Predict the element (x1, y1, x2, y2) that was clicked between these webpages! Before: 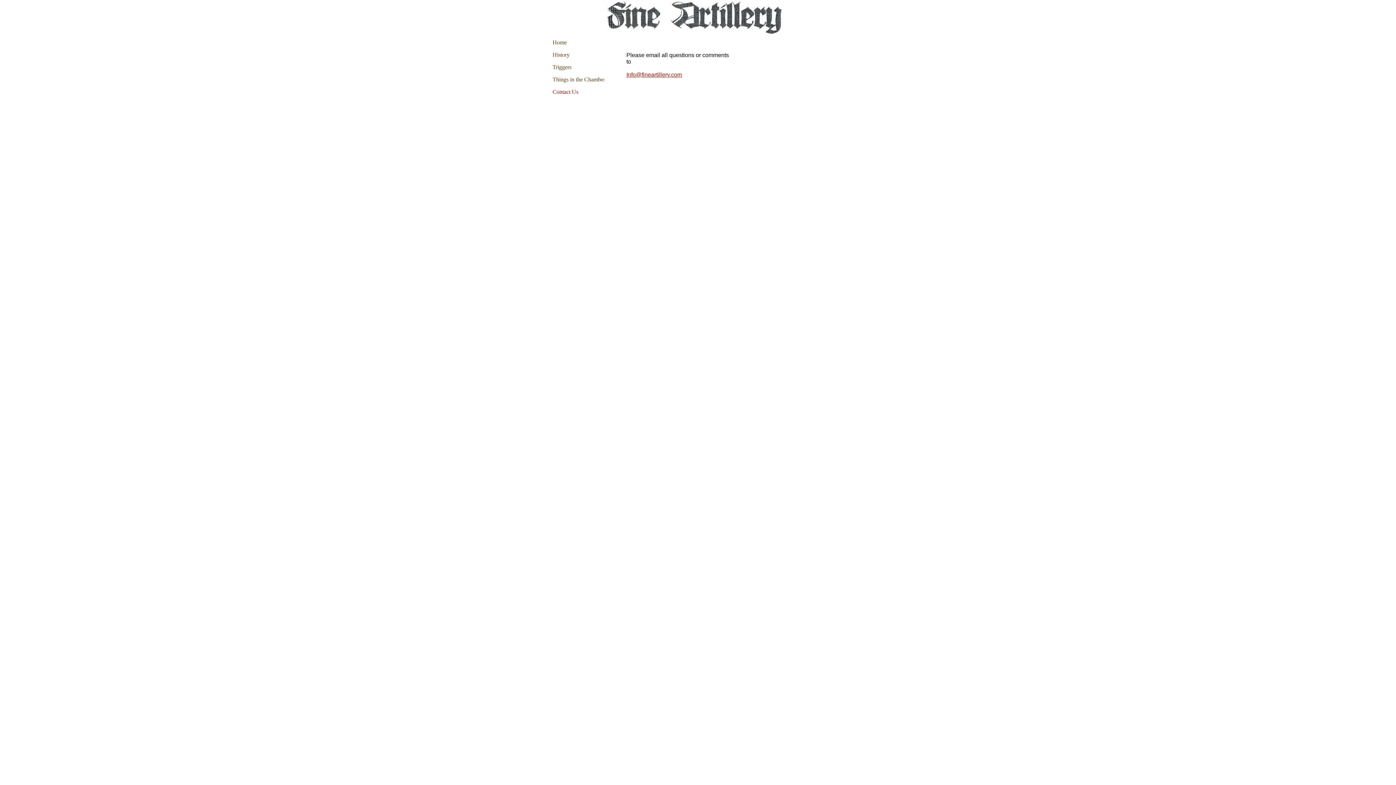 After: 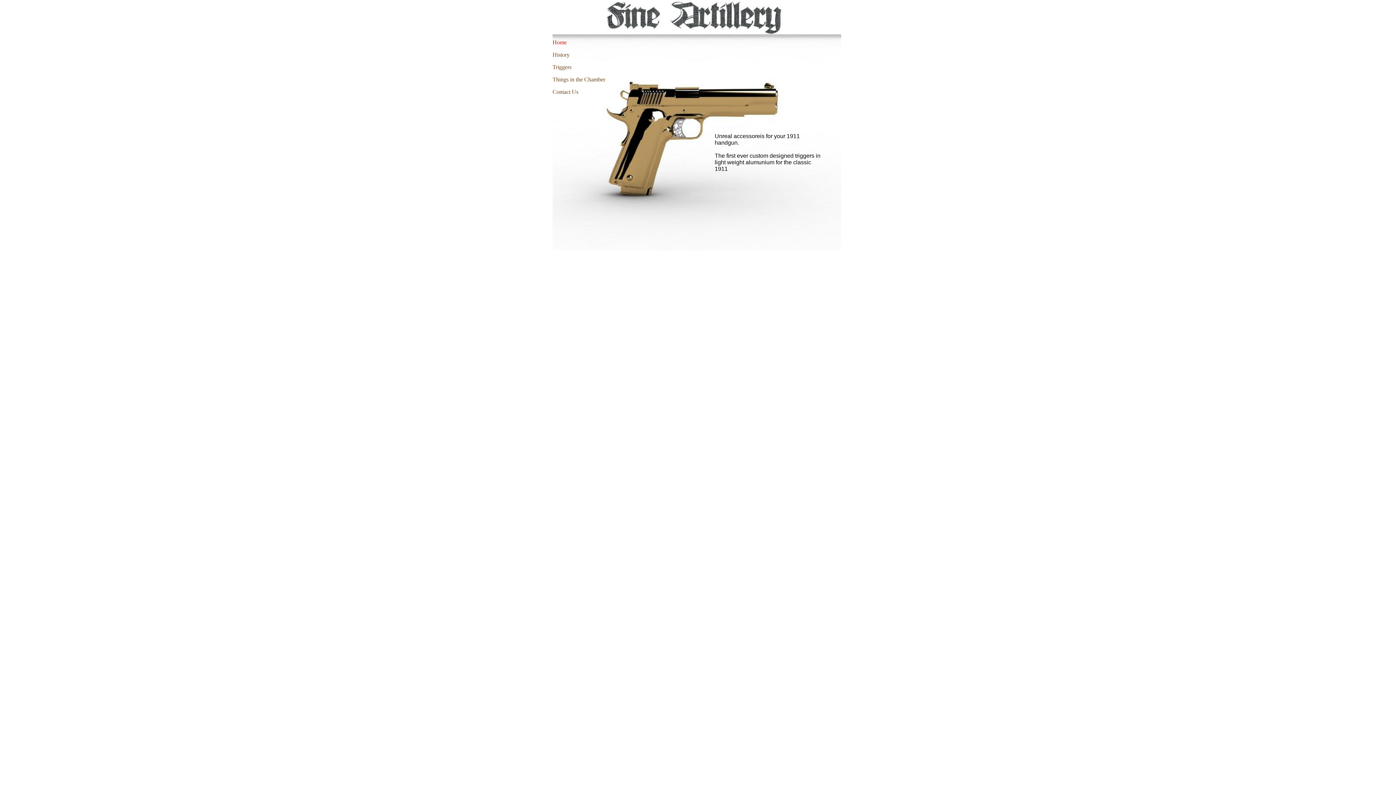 Action: bbox: (604, 154, 843, 160)